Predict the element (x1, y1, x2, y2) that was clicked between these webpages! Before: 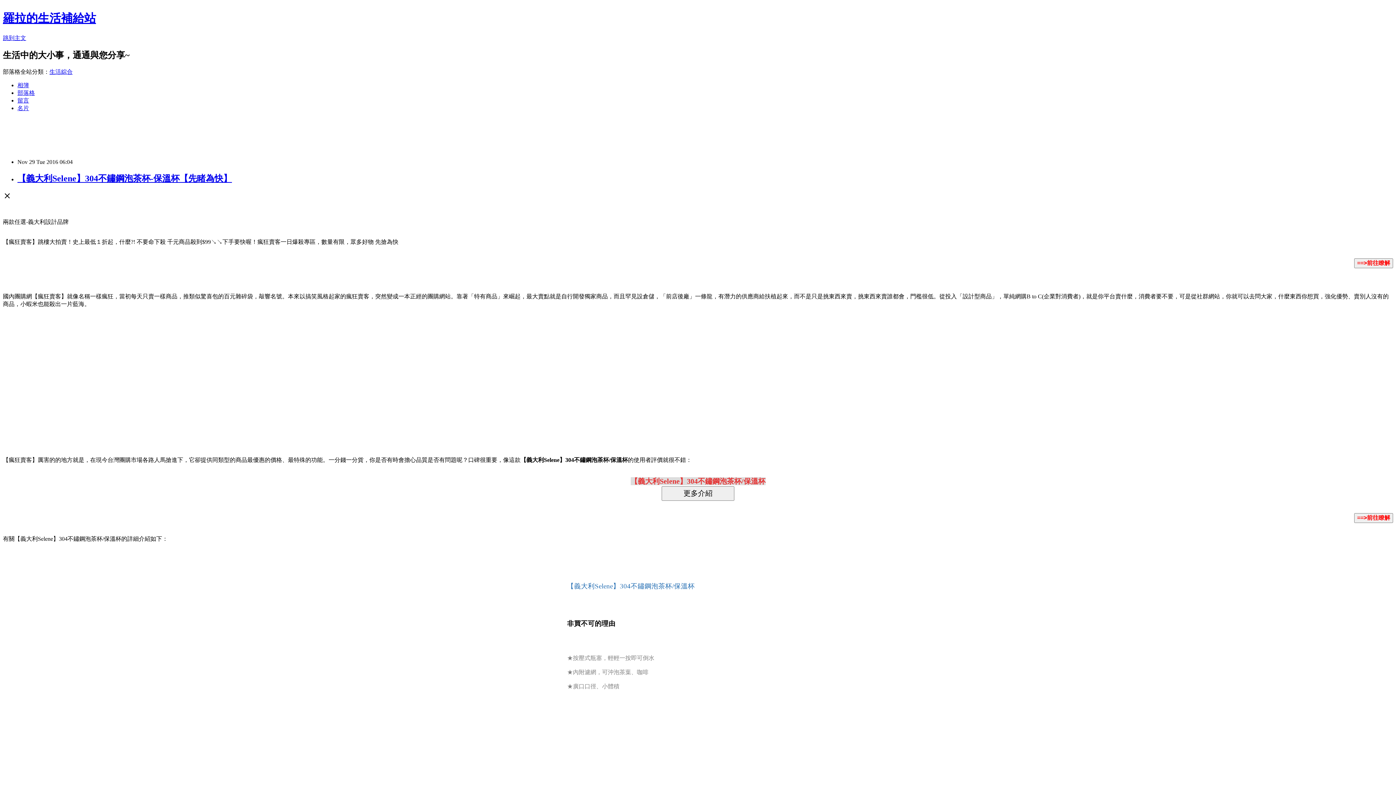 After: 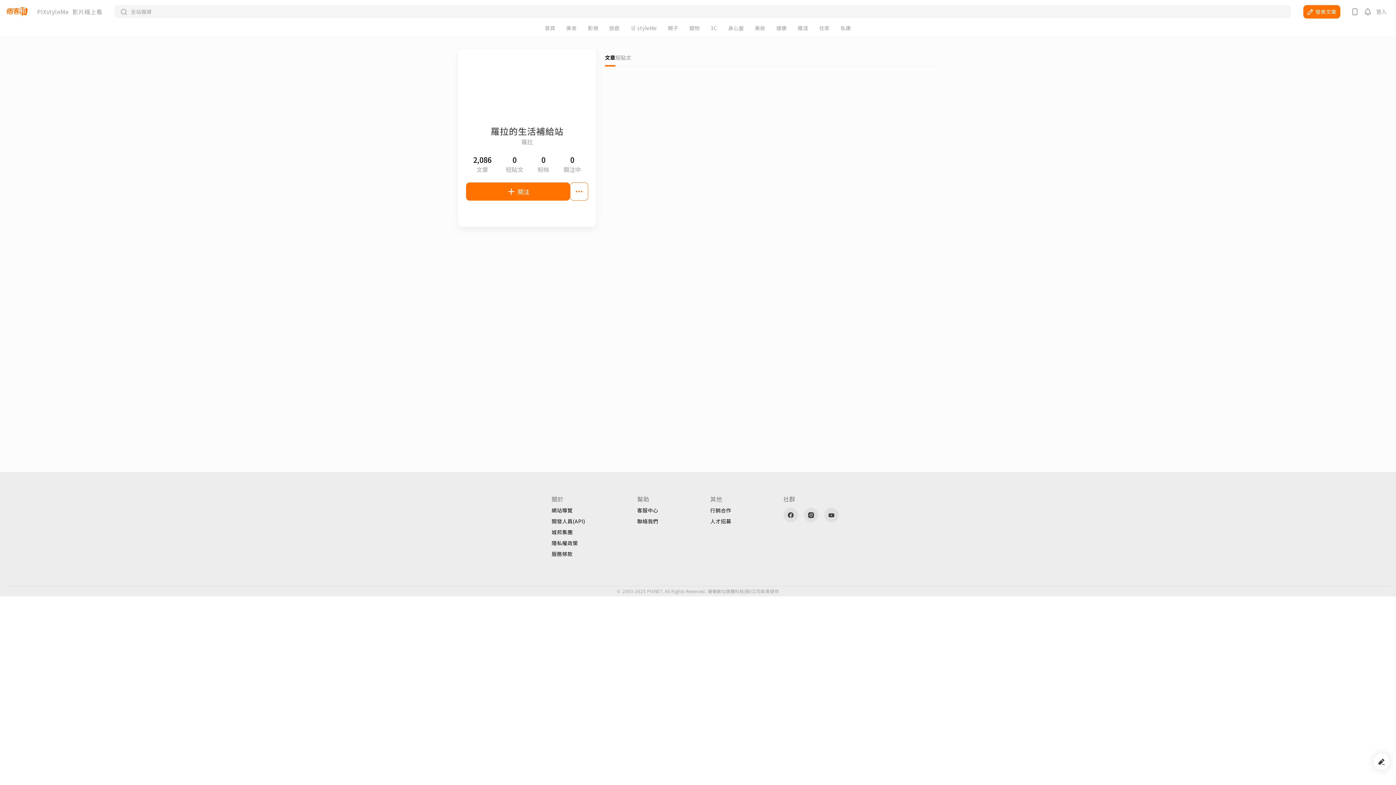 Action: label: 名片 bbox: (17, 104, 29, 111)